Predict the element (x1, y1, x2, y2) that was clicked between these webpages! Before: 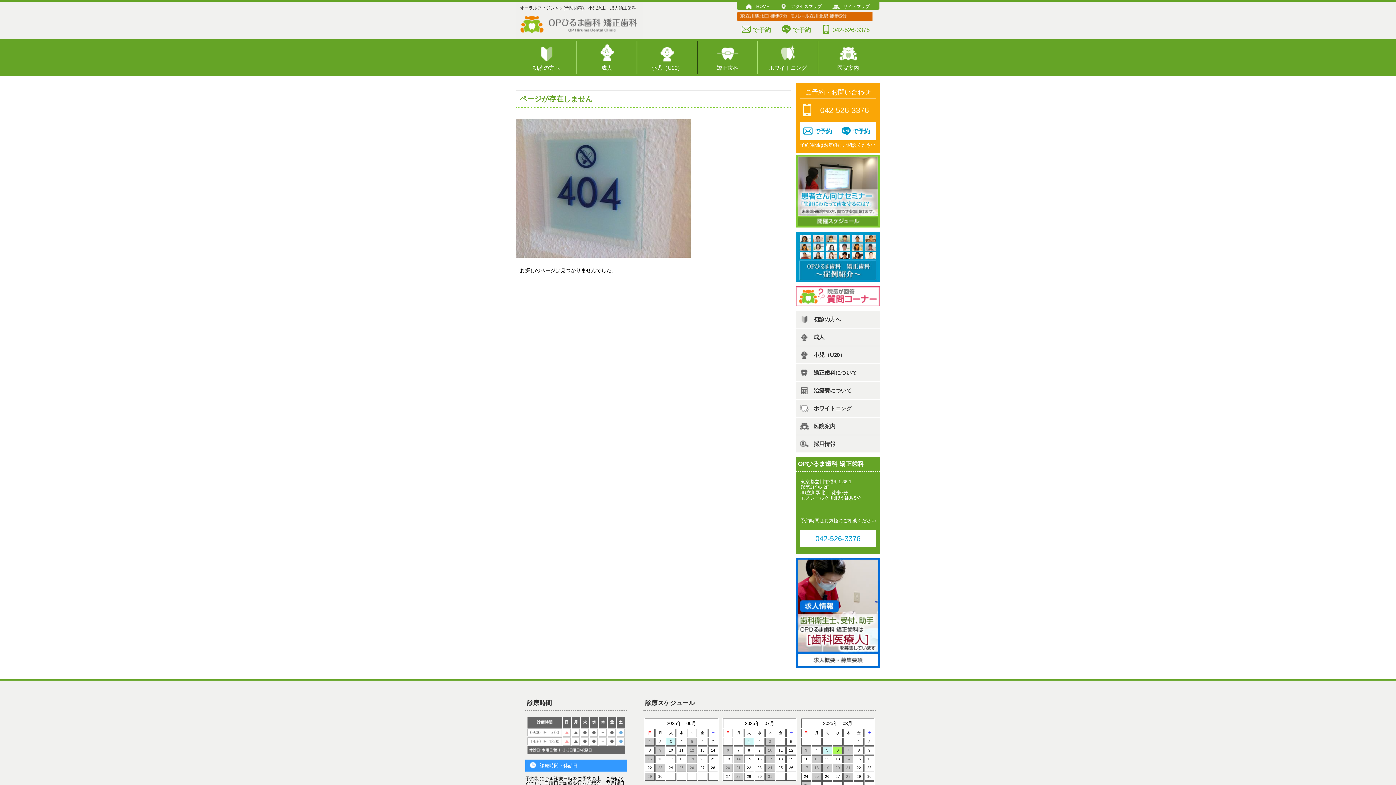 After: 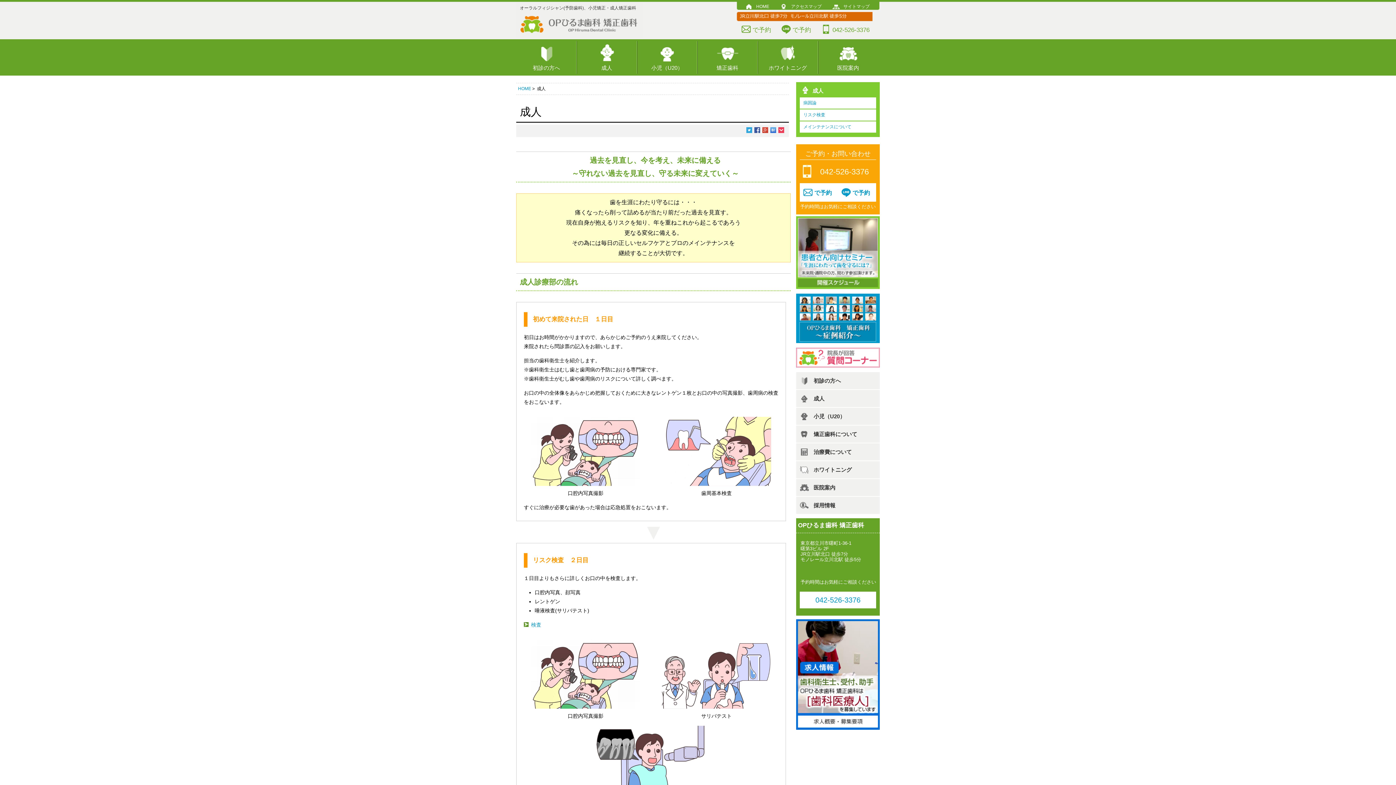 Action: label: 成人 bbox: (576, 41, 637, 73)